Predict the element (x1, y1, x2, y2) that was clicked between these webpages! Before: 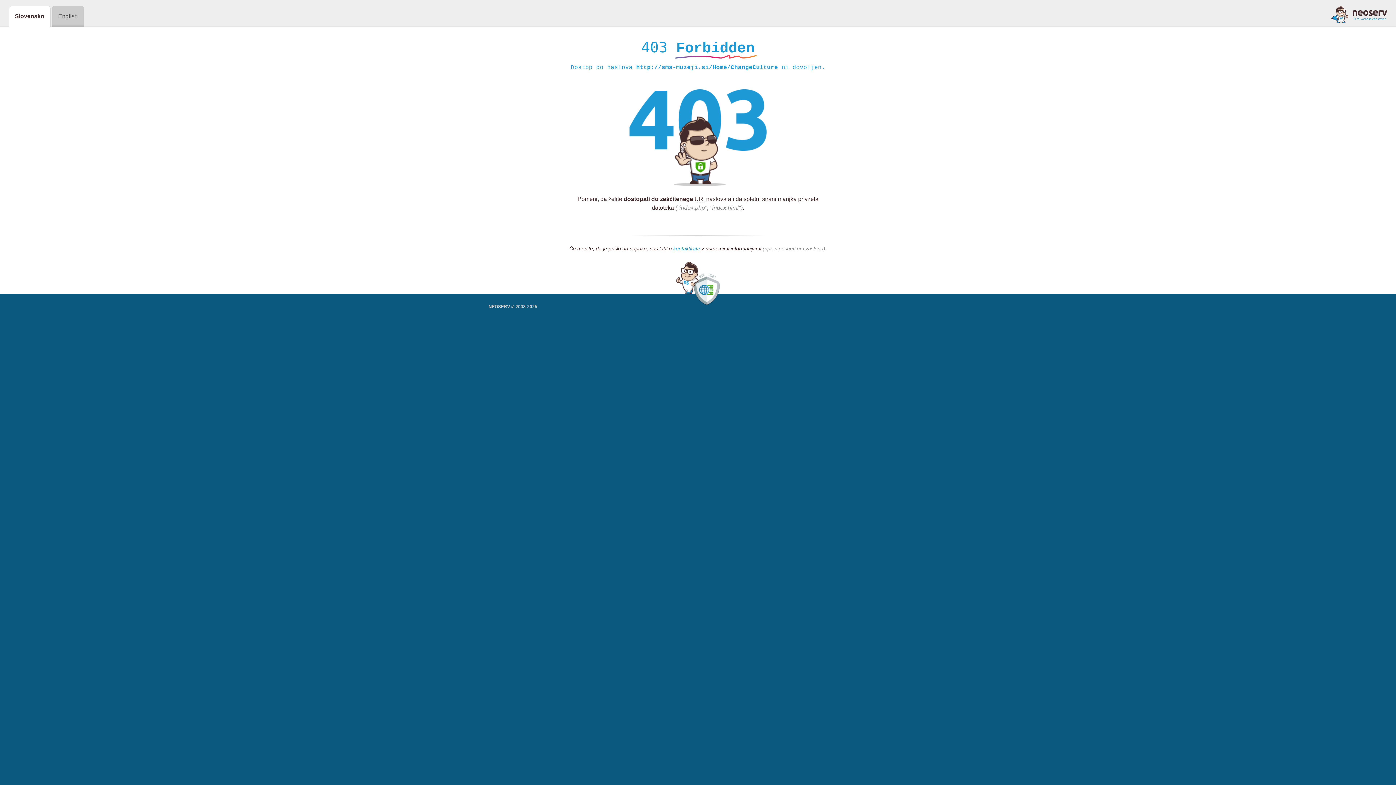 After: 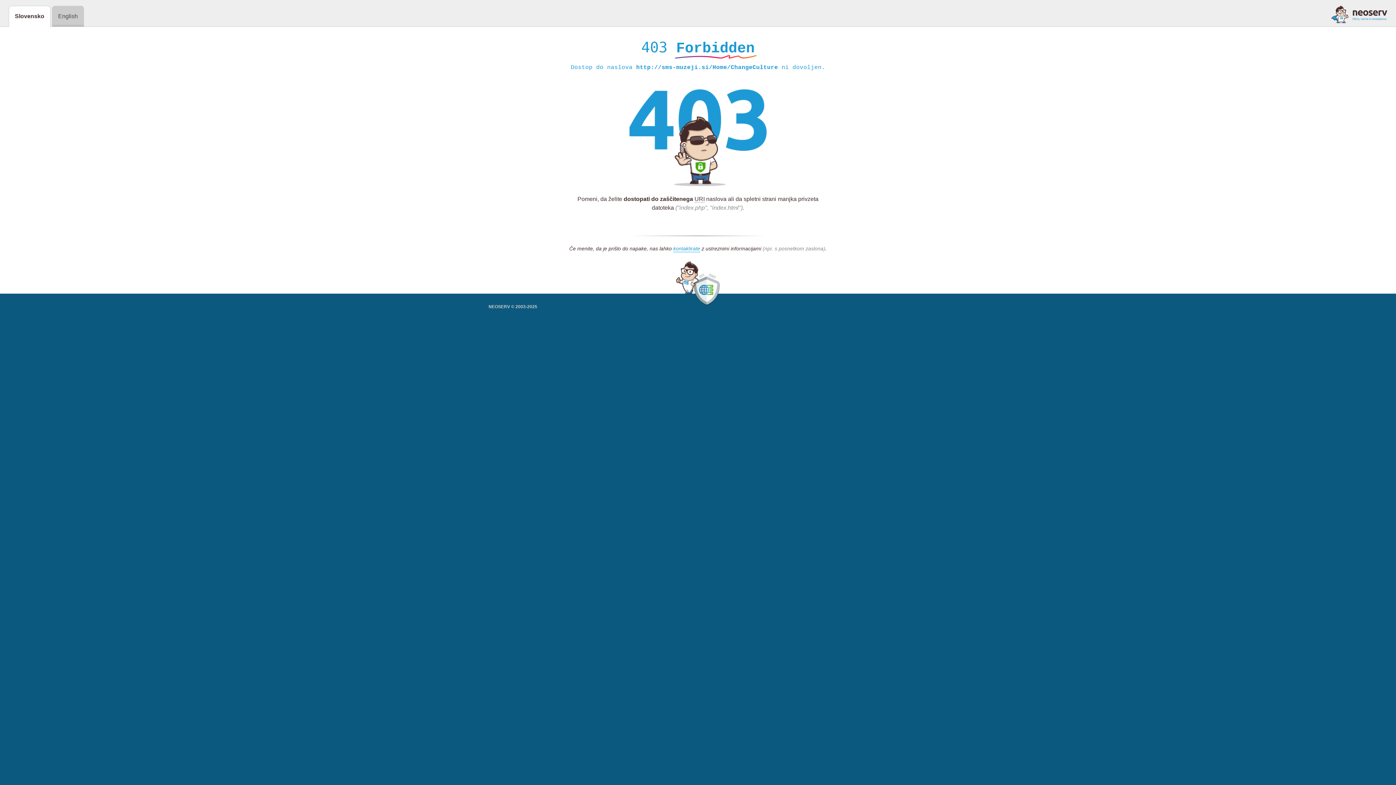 Action: bbox: (1331, 5, 1387, 23)